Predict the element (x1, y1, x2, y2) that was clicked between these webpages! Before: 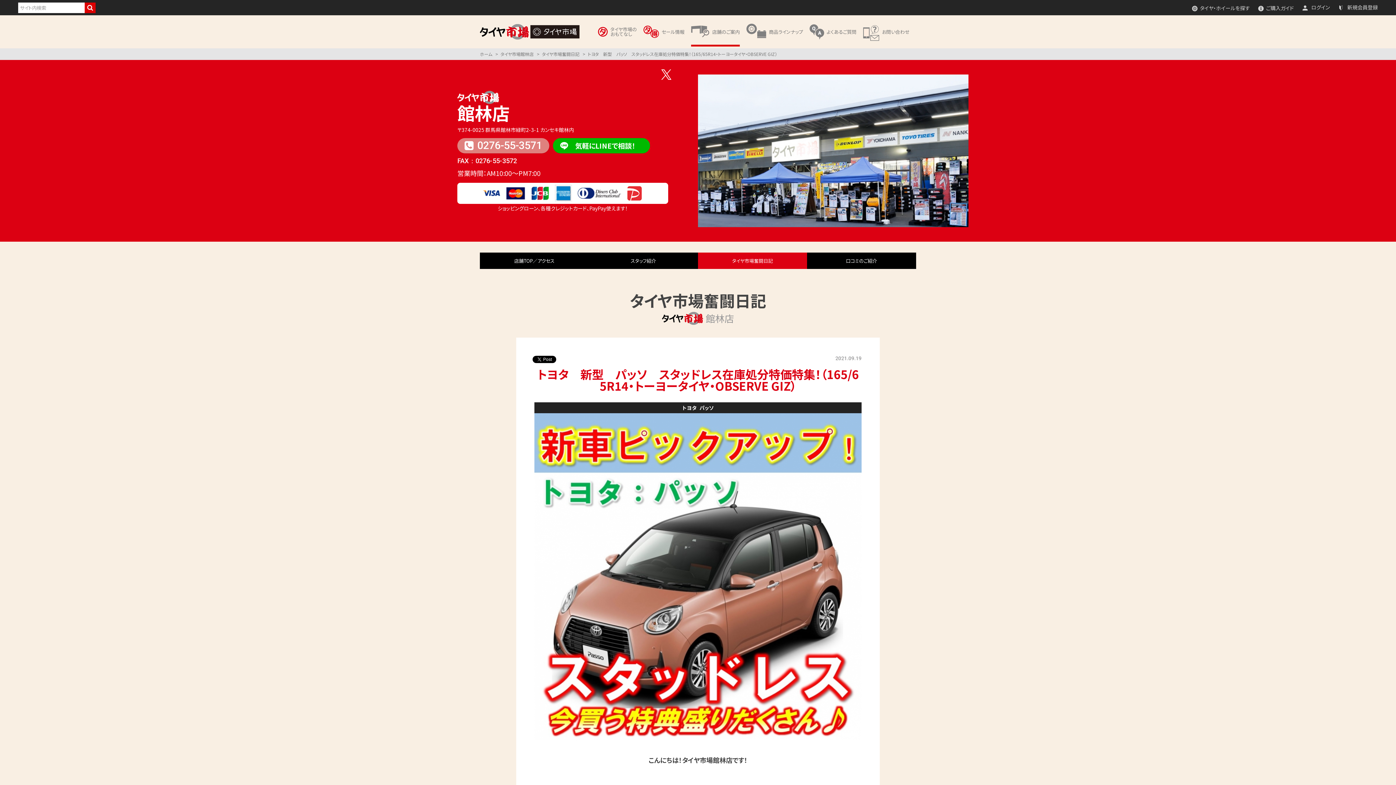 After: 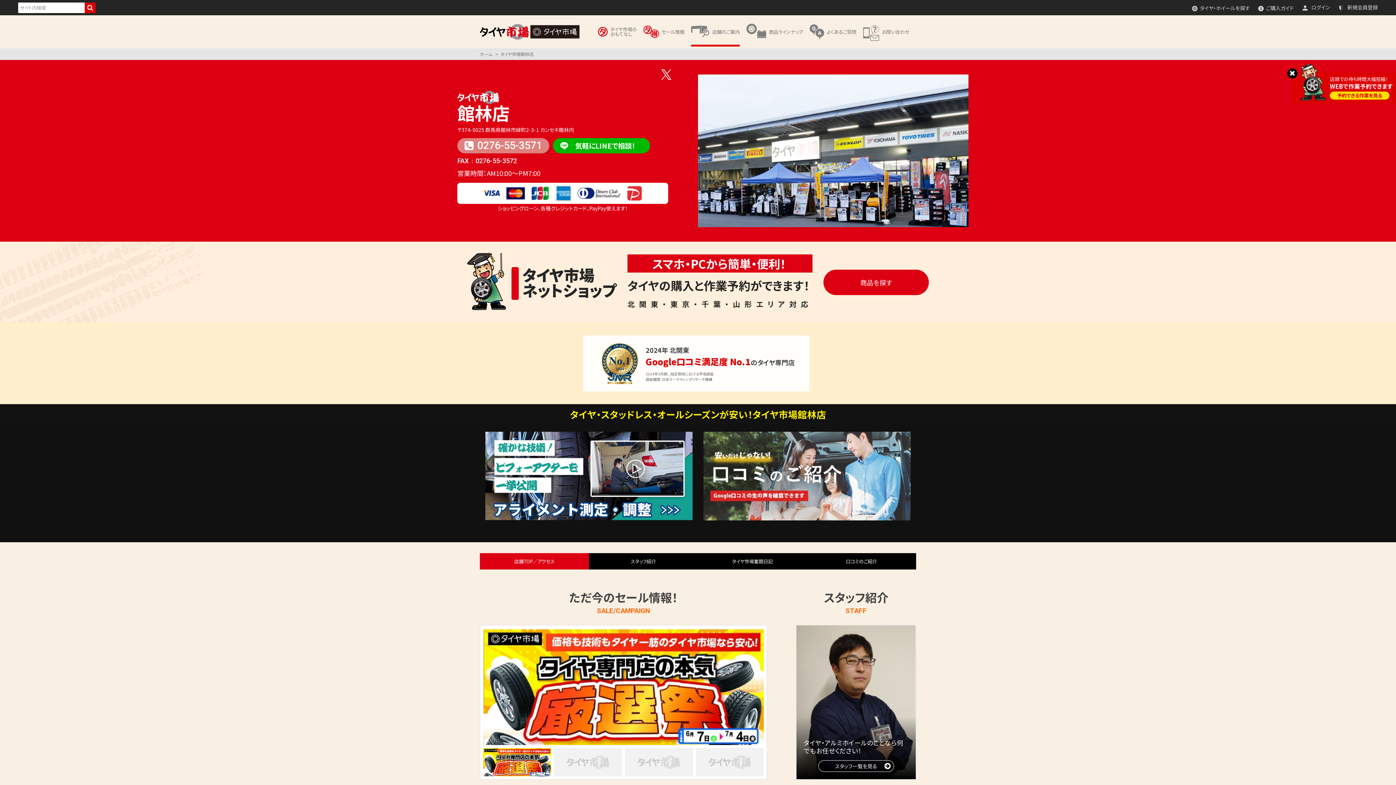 Action: label: 館林店 bbox: (457, 100, 509, 125)